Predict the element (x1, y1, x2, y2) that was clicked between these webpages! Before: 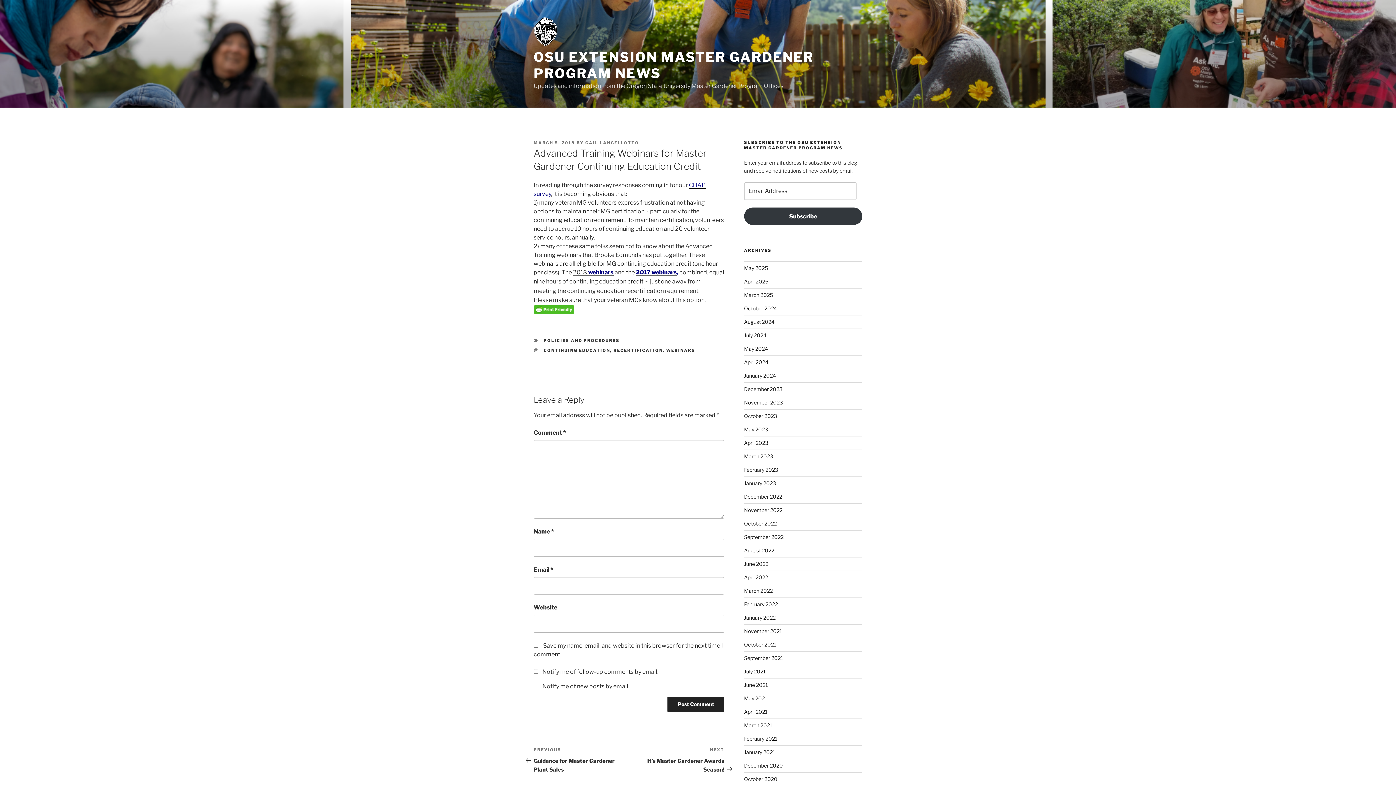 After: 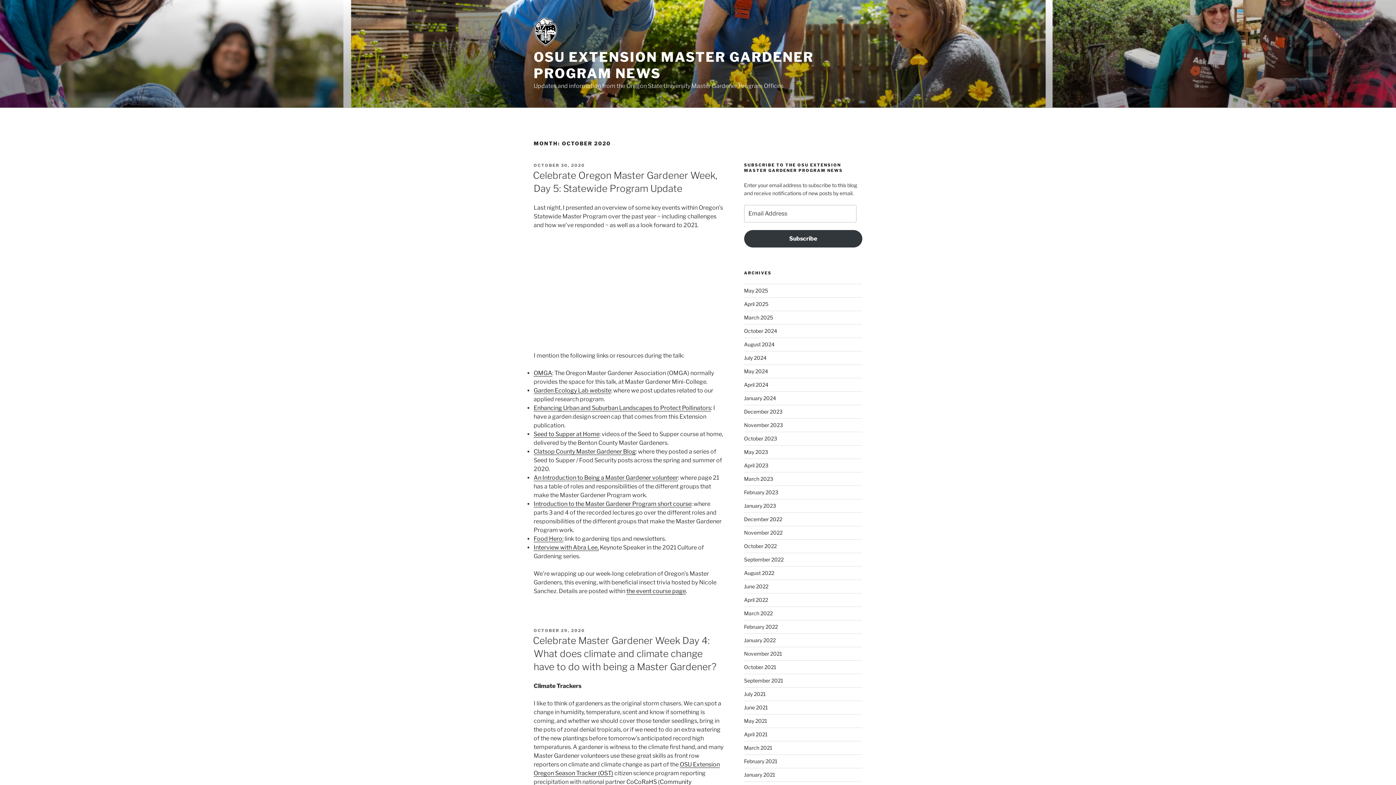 Action: bbox: (744, 776, 777, 782) label: October 2020